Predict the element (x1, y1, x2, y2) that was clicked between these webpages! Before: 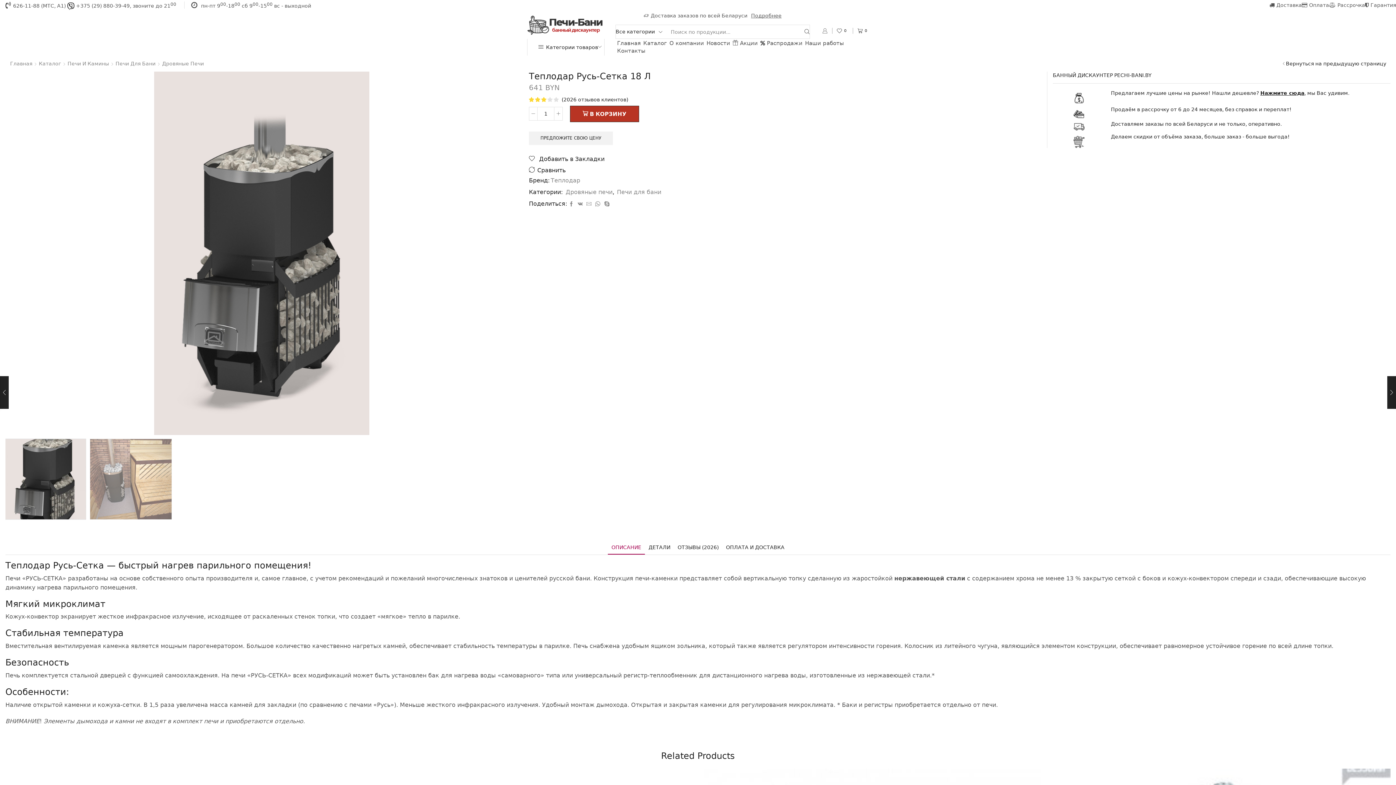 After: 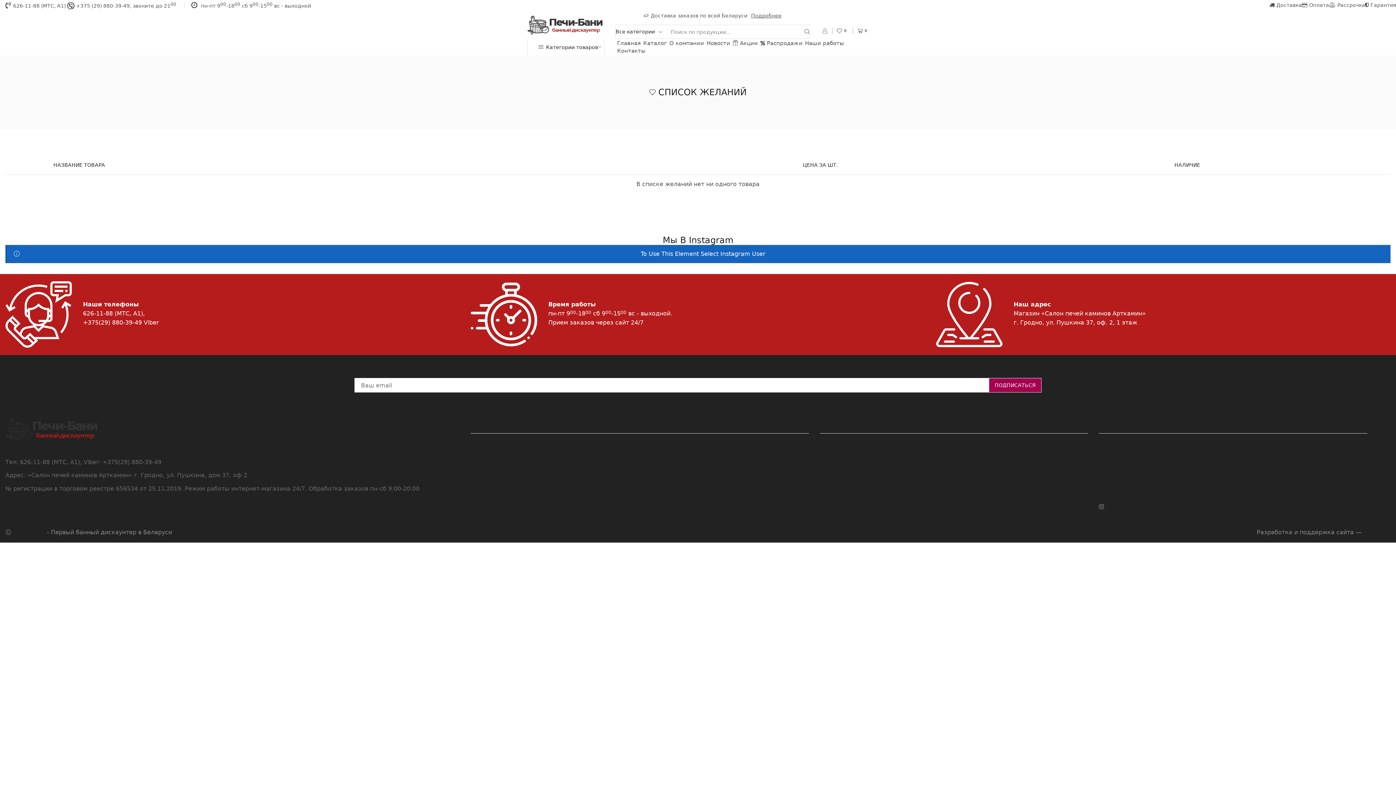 Action: bbox: (837, 28, 848, 33) label: 0